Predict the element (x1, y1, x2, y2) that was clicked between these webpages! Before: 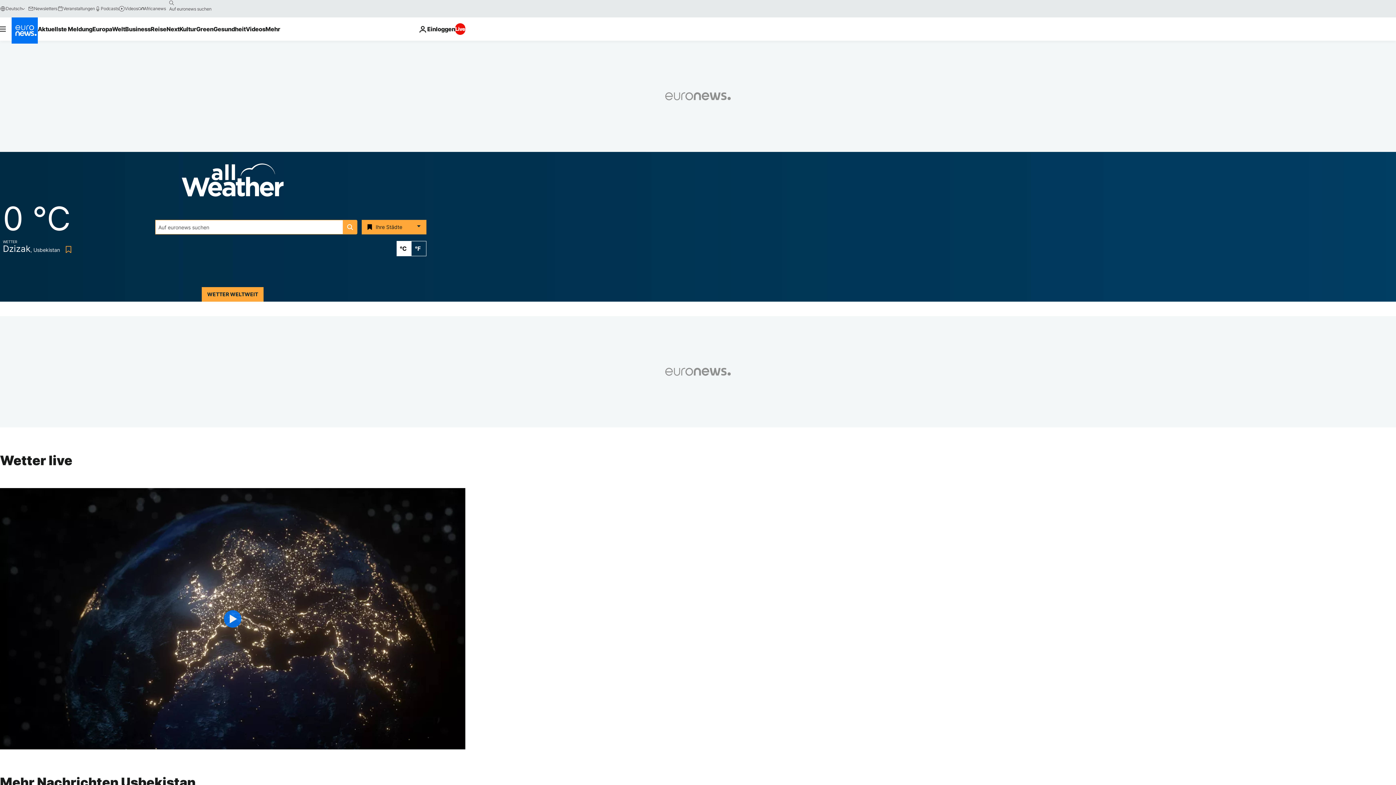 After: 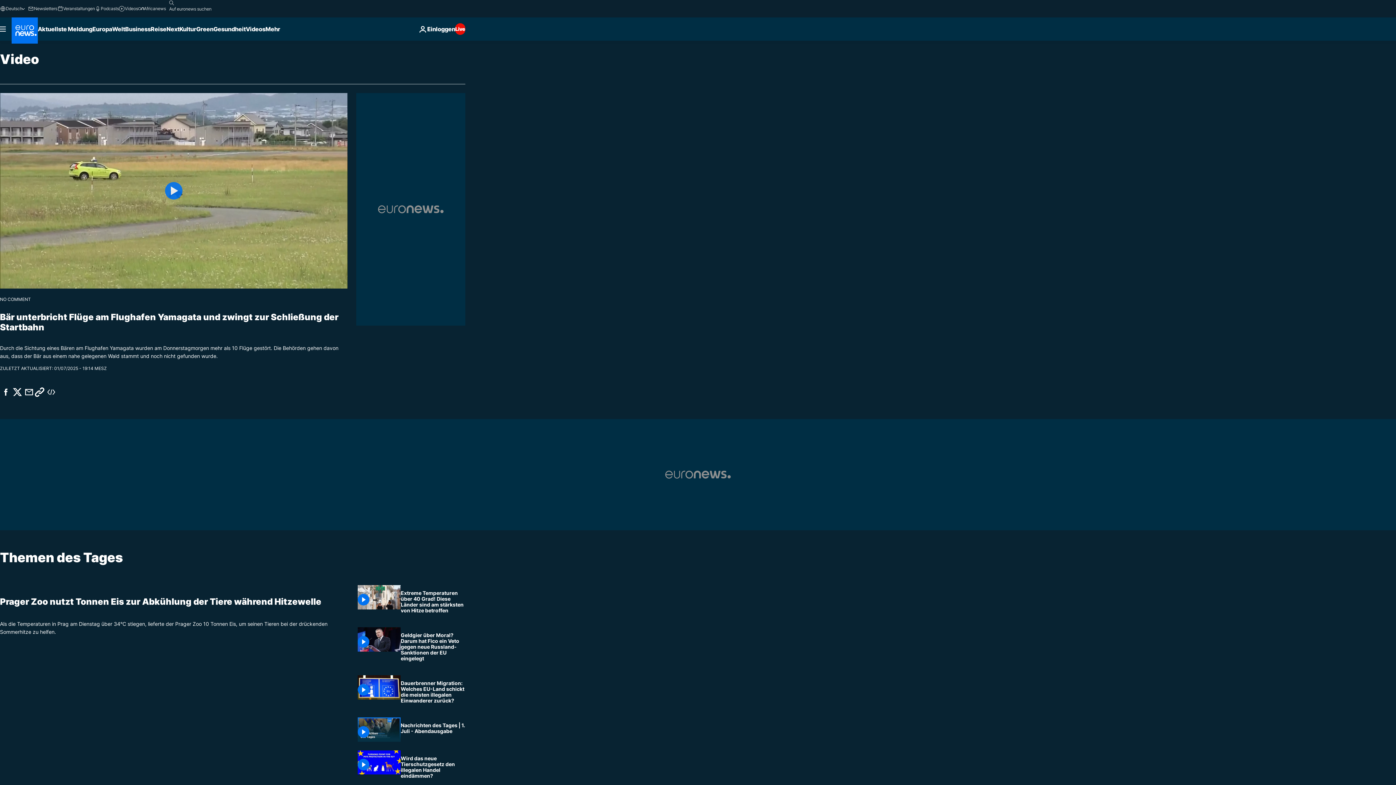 Action: label: Read more about Videos bbox: (245, 17, 265, 40)